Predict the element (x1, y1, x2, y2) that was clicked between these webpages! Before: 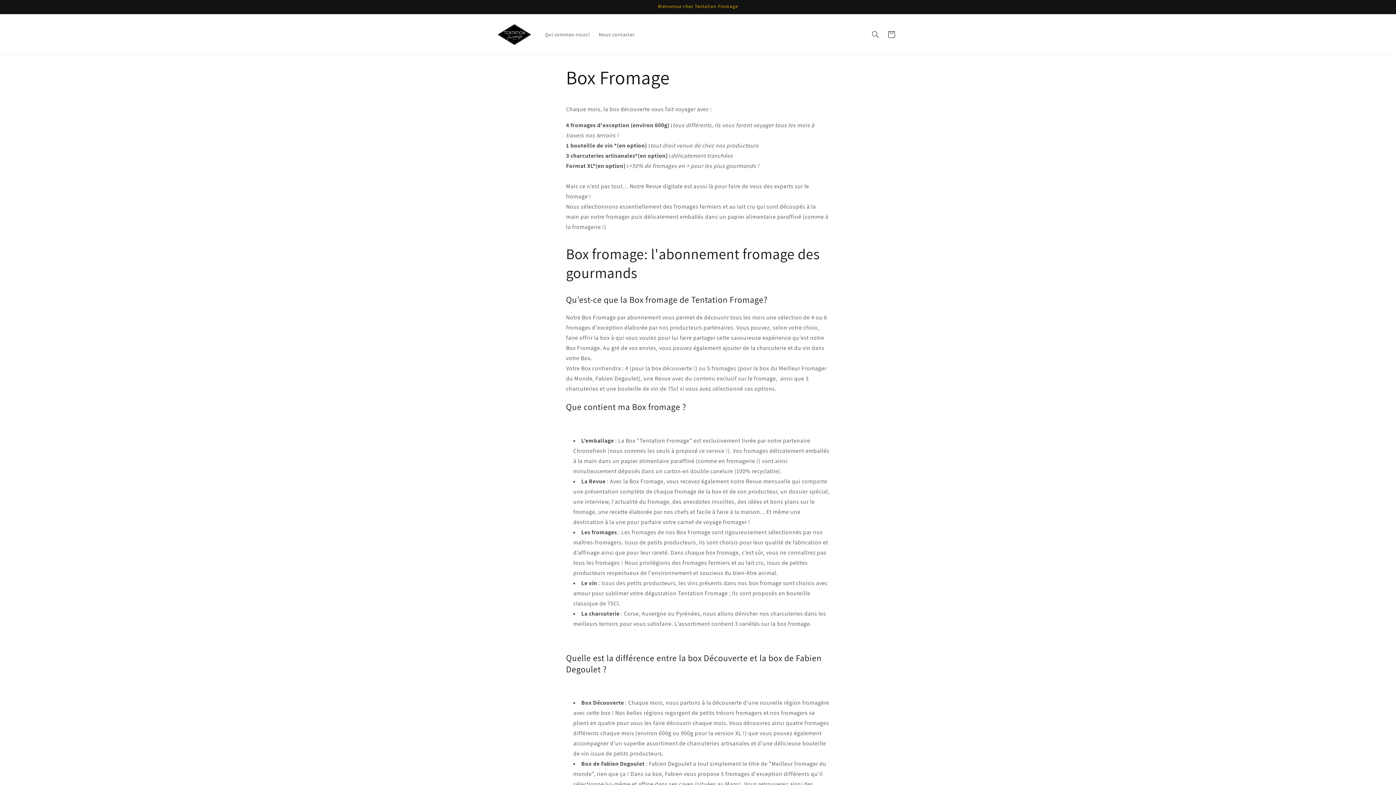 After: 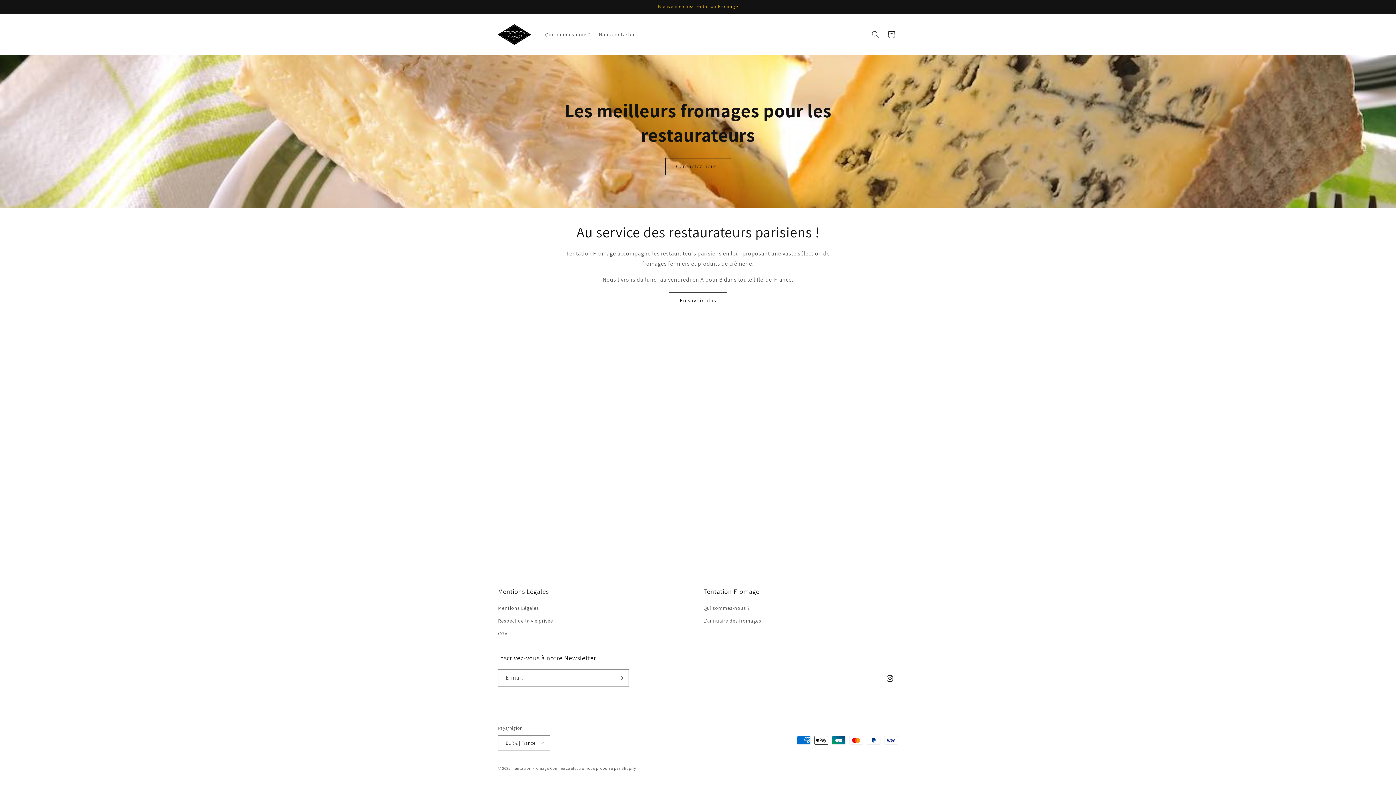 Action: bbox: (495, 21, 533, 47)